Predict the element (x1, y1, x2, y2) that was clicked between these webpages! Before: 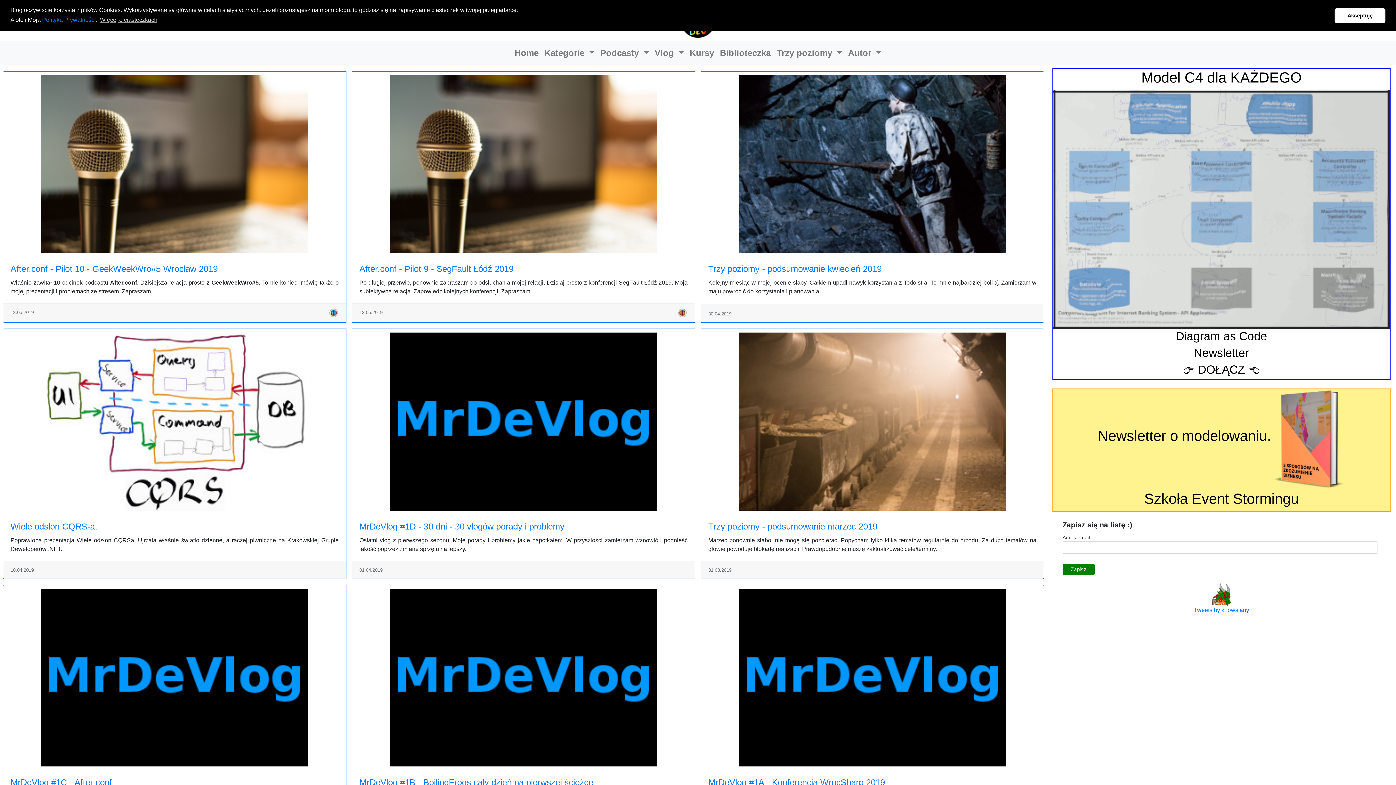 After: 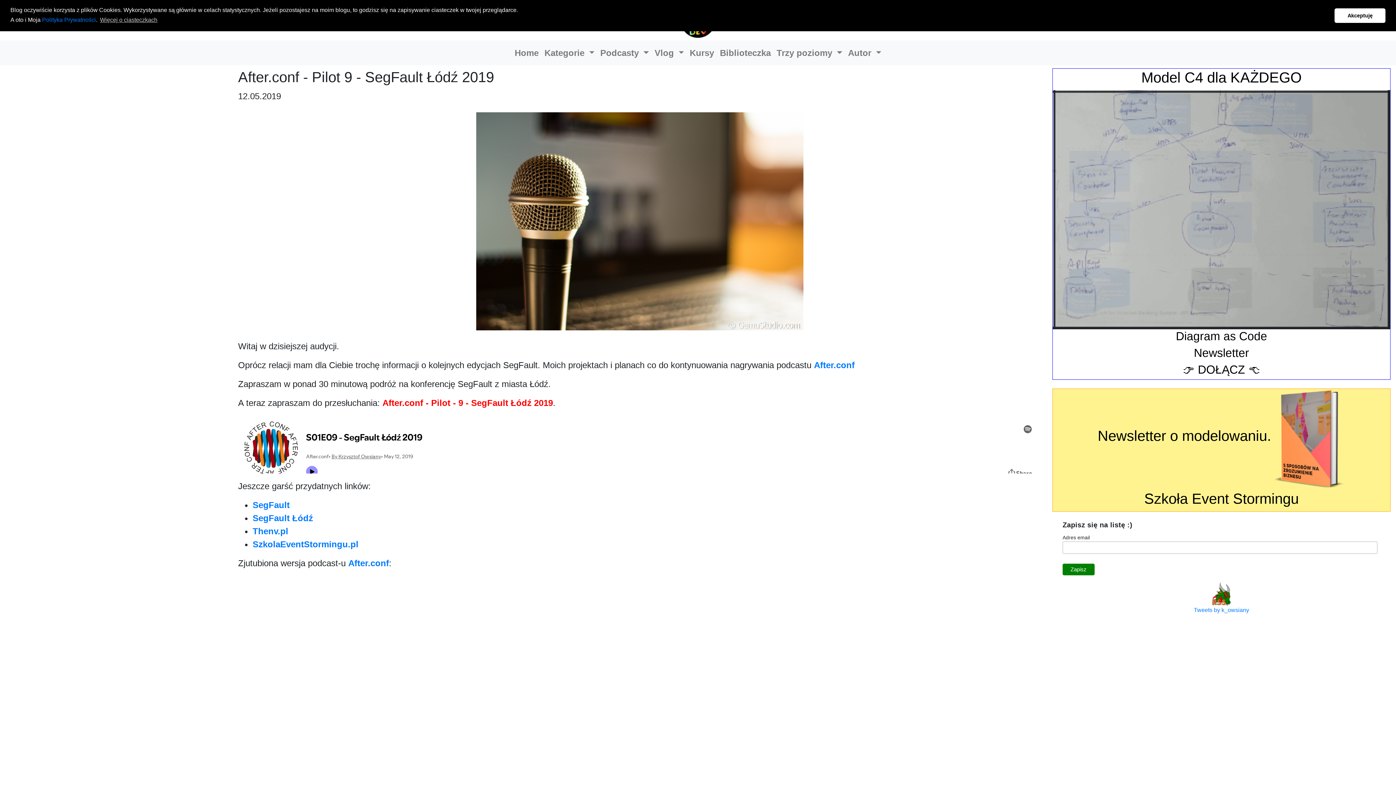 Action: bbox: (352, 71, 695, 256)